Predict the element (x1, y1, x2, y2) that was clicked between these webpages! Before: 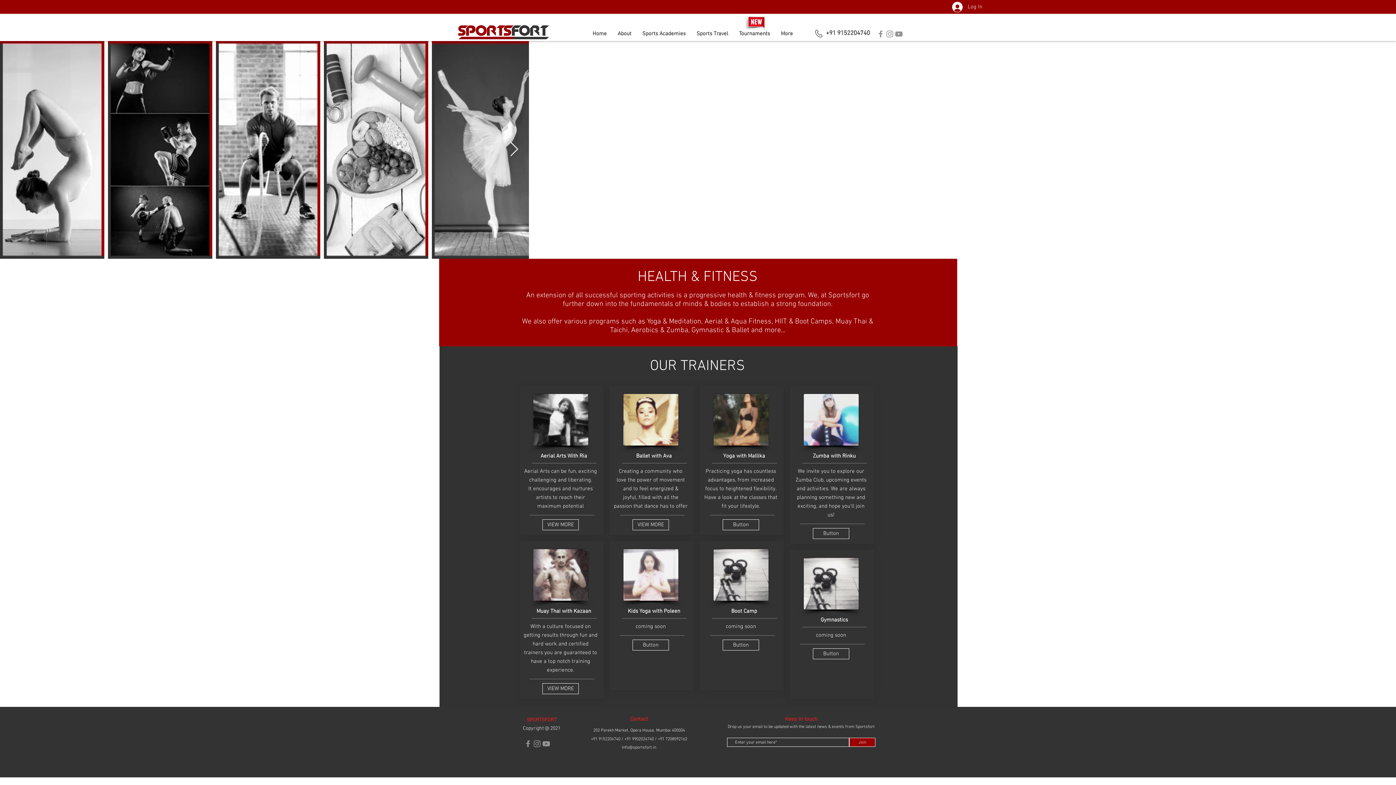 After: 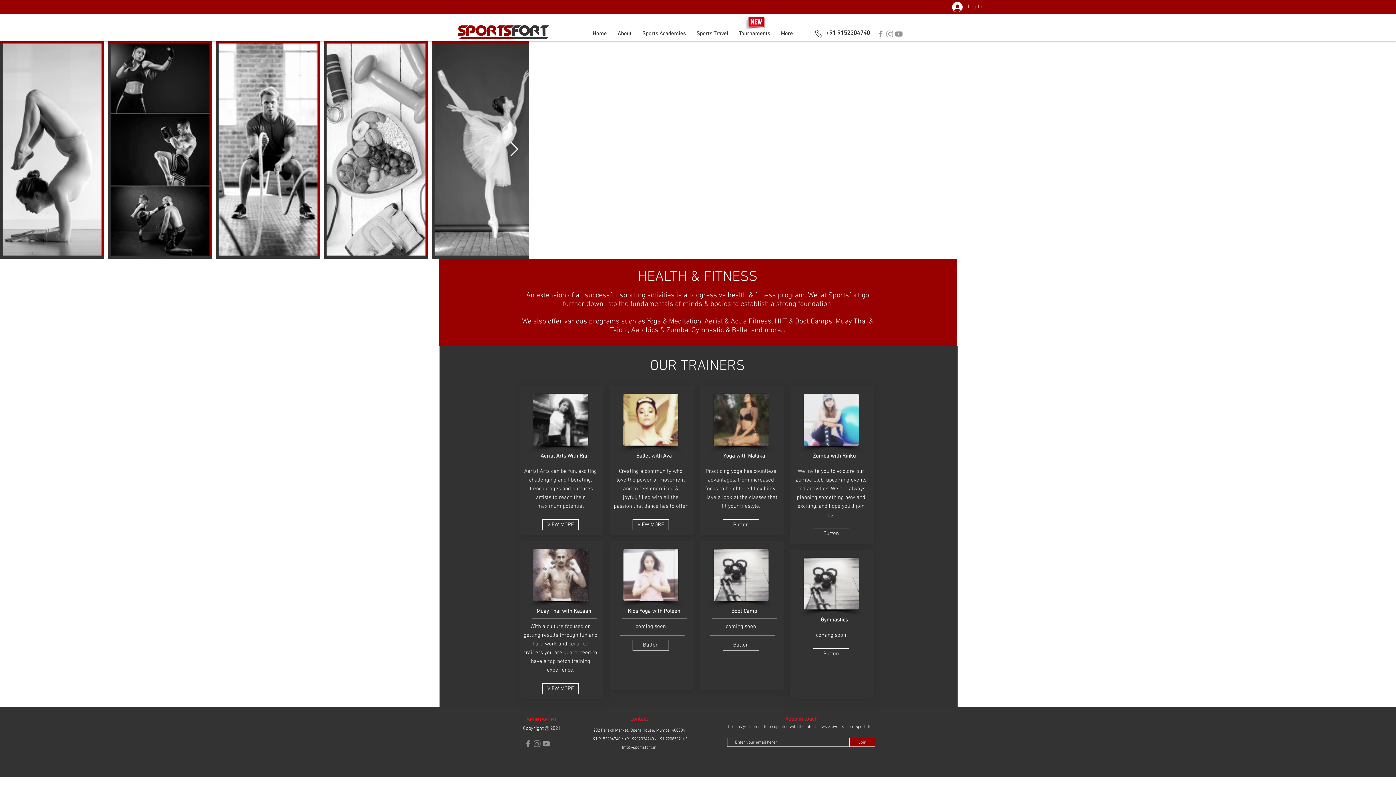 Action: label: Next Item bbox: (509, 142, 518, 157)